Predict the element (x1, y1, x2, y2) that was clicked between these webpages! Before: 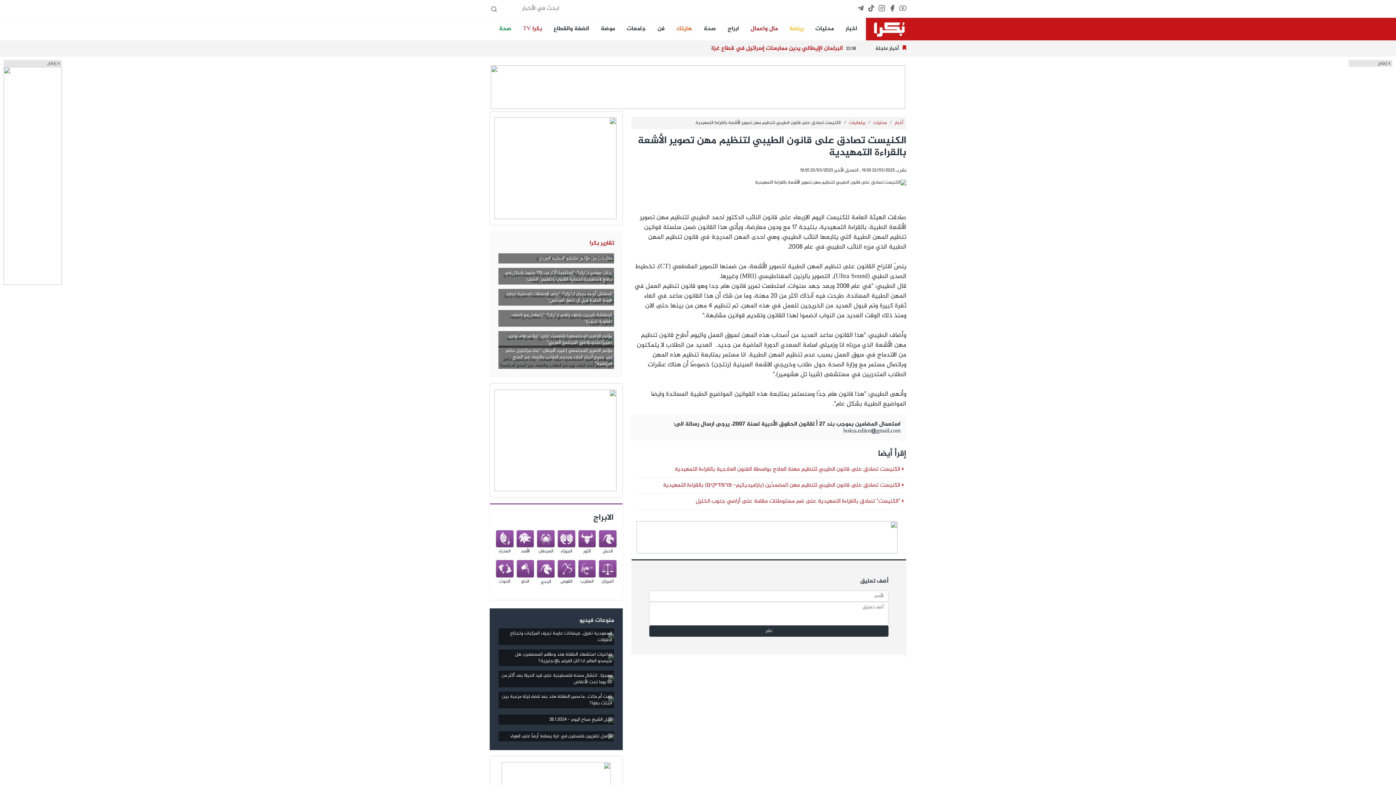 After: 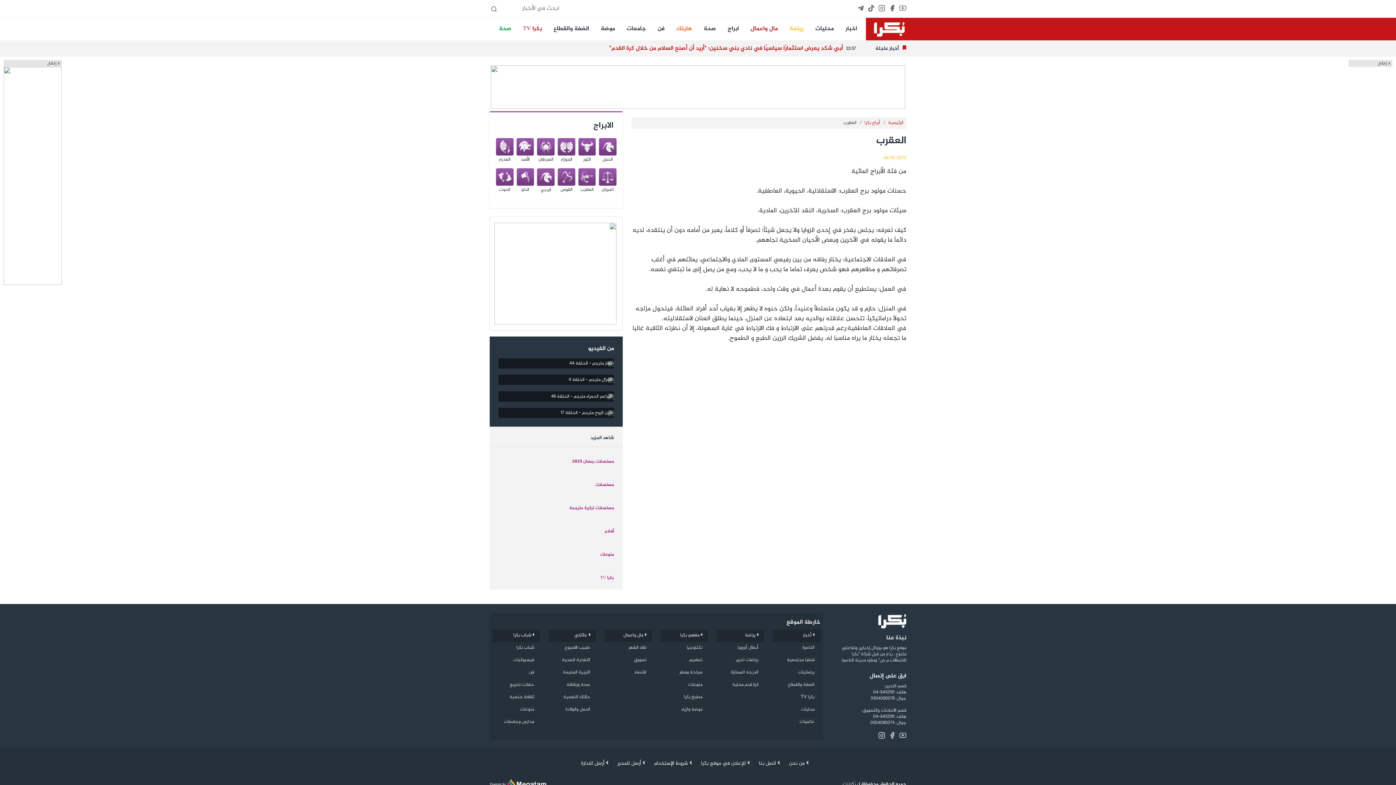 Action: label: العقرب bbox: (578, 566, 596, 584)